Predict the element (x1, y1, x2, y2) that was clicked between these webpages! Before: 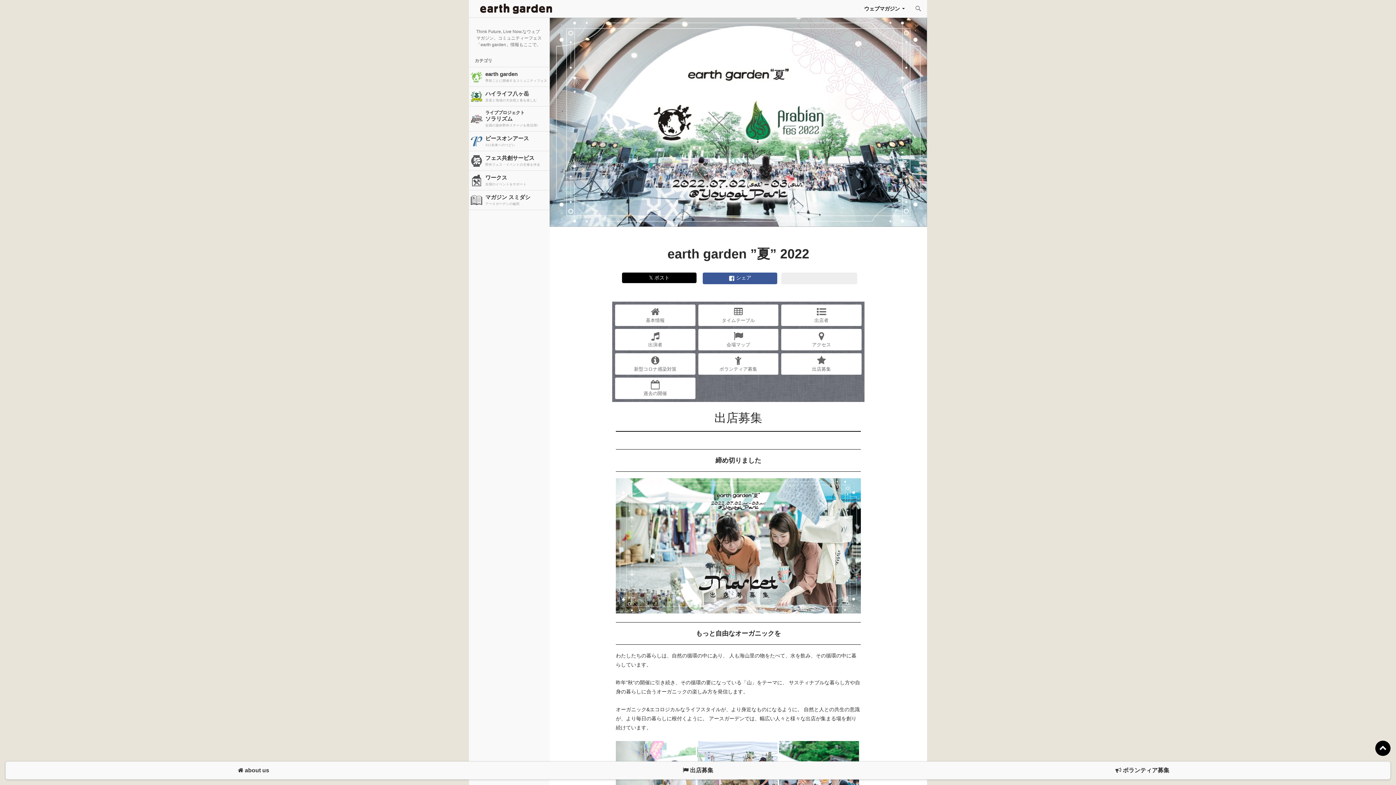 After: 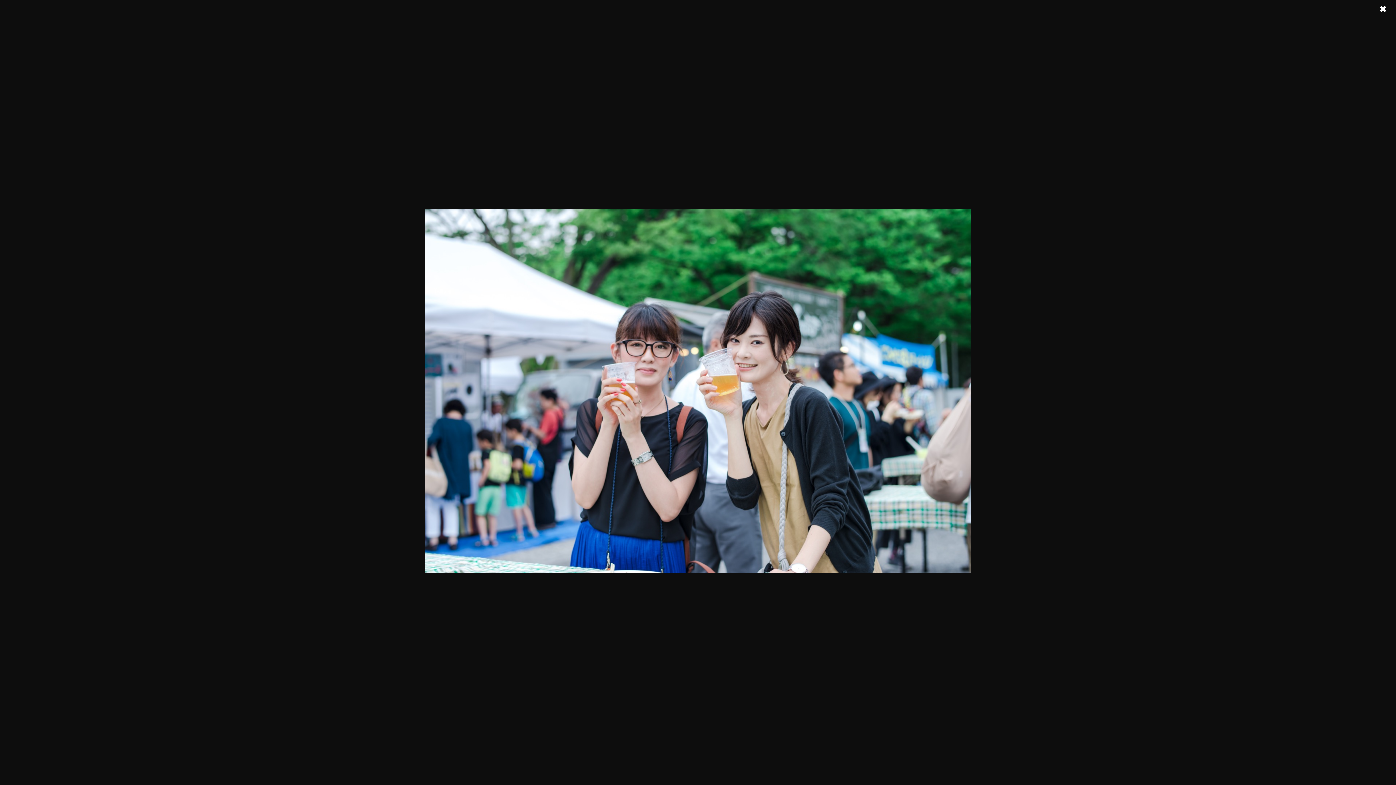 Action: bbox: (779, 778, 859, 784)